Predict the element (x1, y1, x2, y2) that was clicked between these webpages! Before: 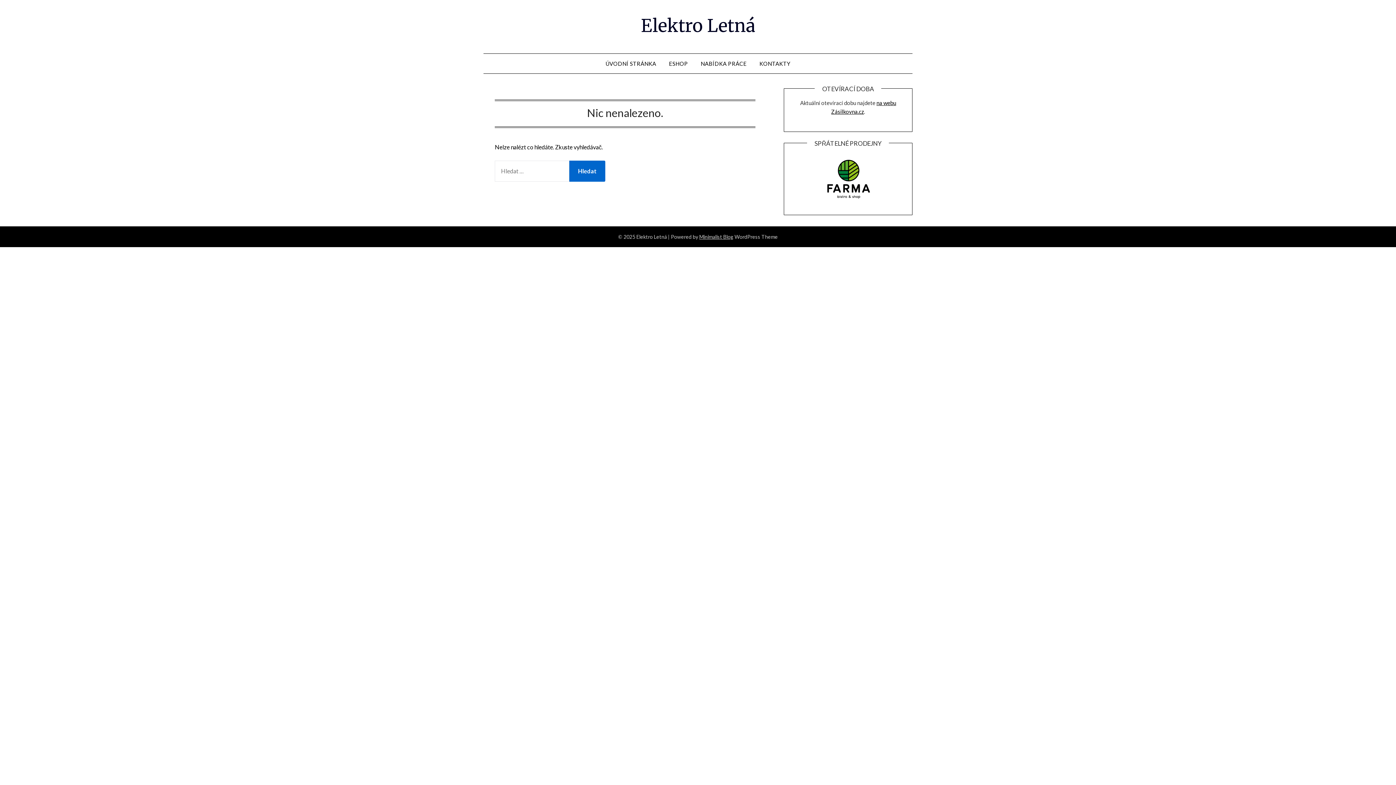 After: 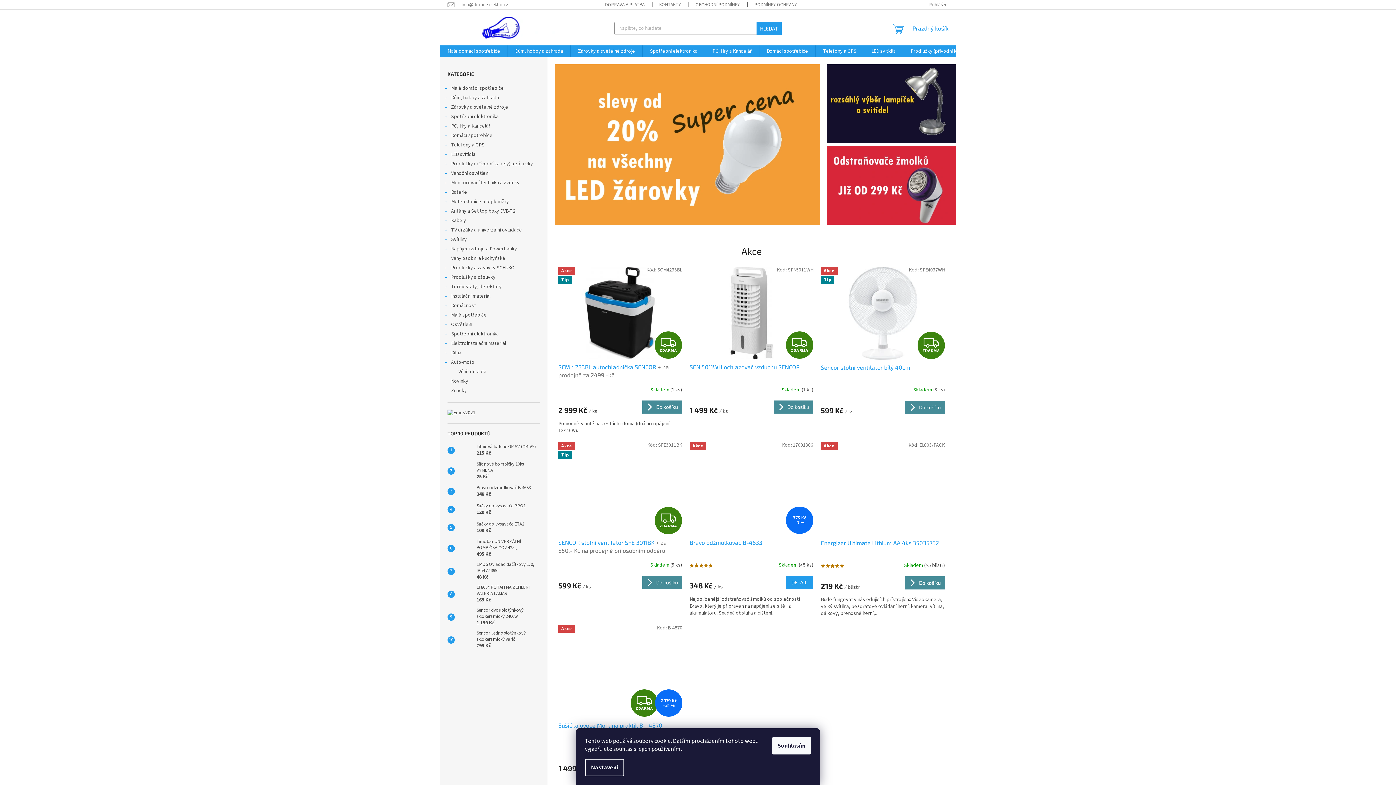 Action: label: ESHOP bbox: (663, 53, 694, 73)